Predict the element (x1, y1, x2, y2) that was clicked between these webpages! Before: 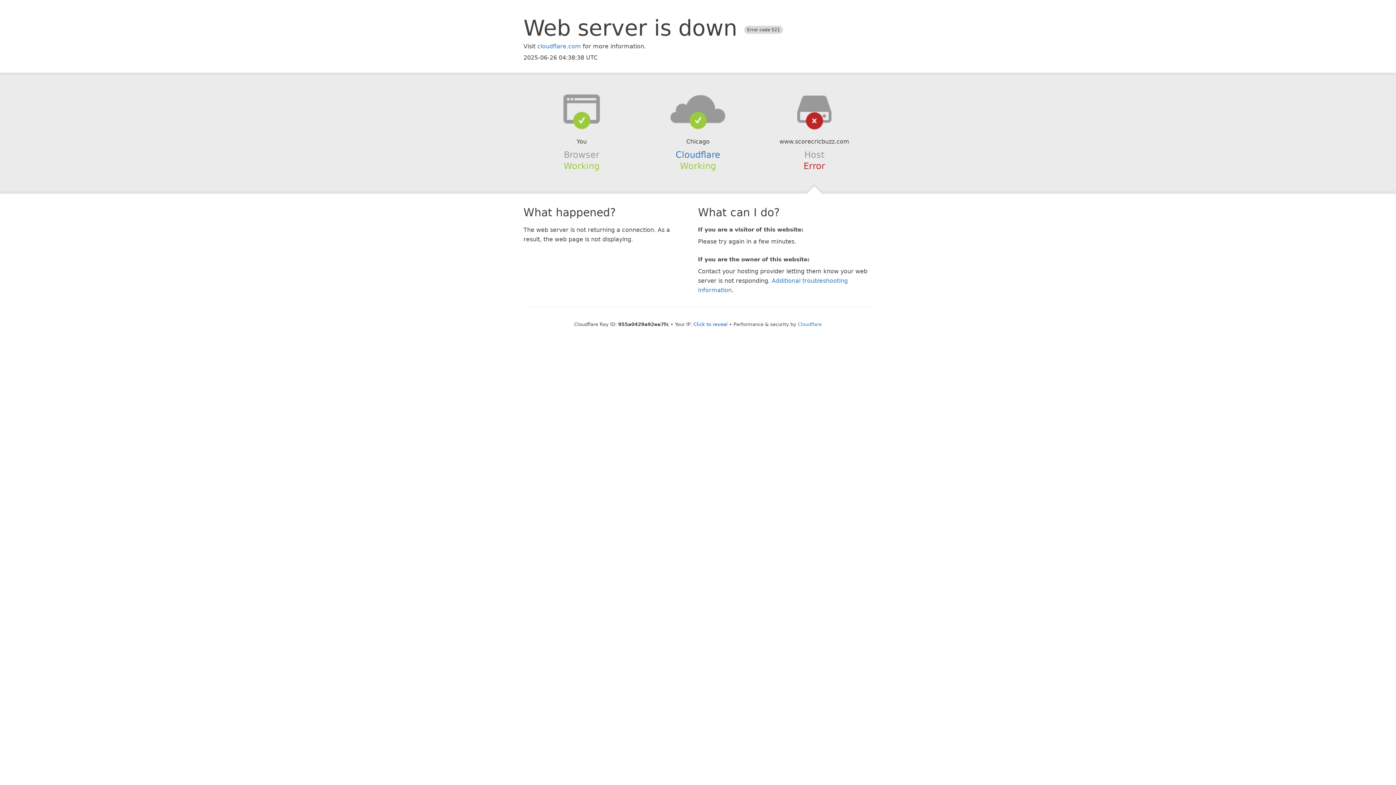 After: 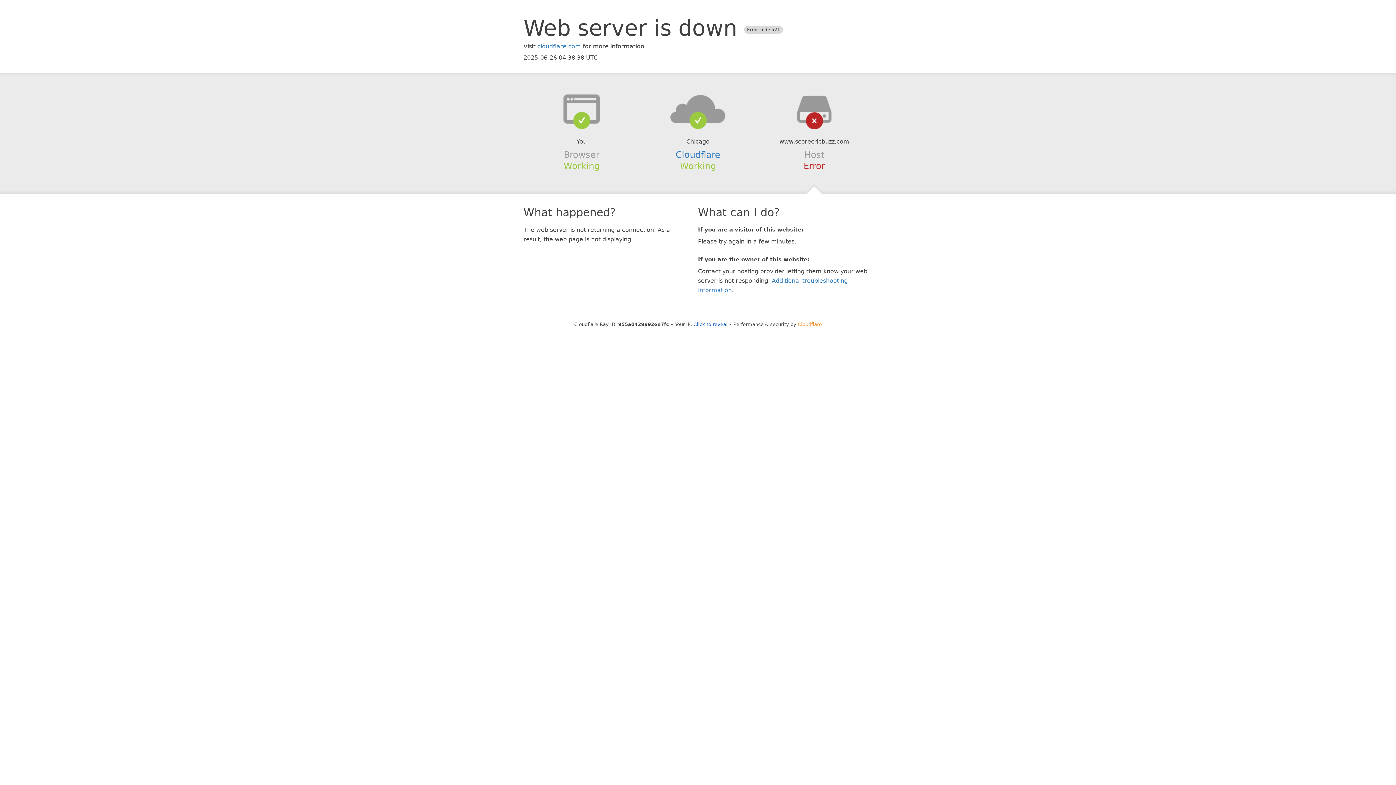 Action: bbox: (798, 321, 822, 327) label: Cloudflare